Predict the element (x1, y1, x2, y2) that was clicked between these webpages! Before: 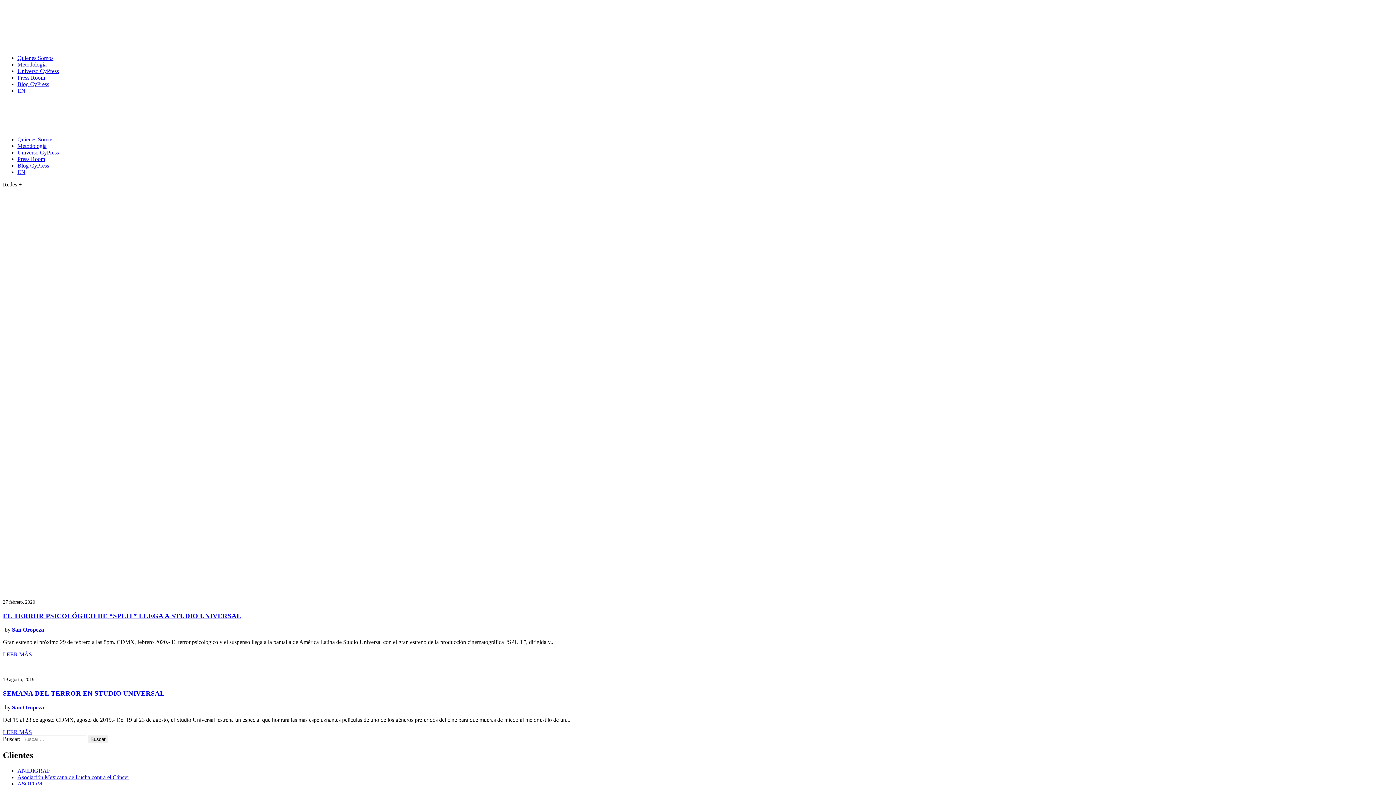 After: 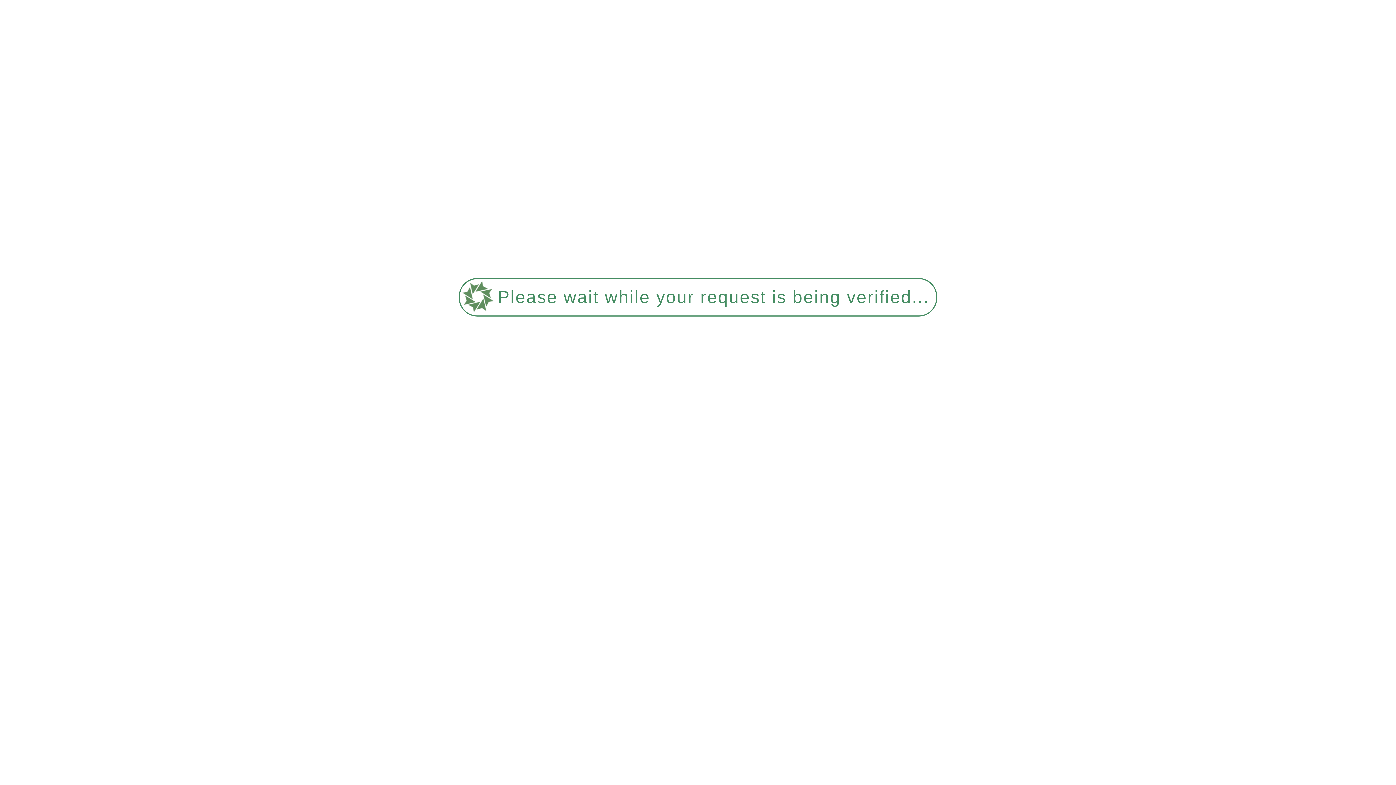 Action: bbox: (2, 612, 241, 619) label: EL TERROR PSICOLÓGICO DE “SPLIT” LLEGA A STUDIO UNIVERSAL